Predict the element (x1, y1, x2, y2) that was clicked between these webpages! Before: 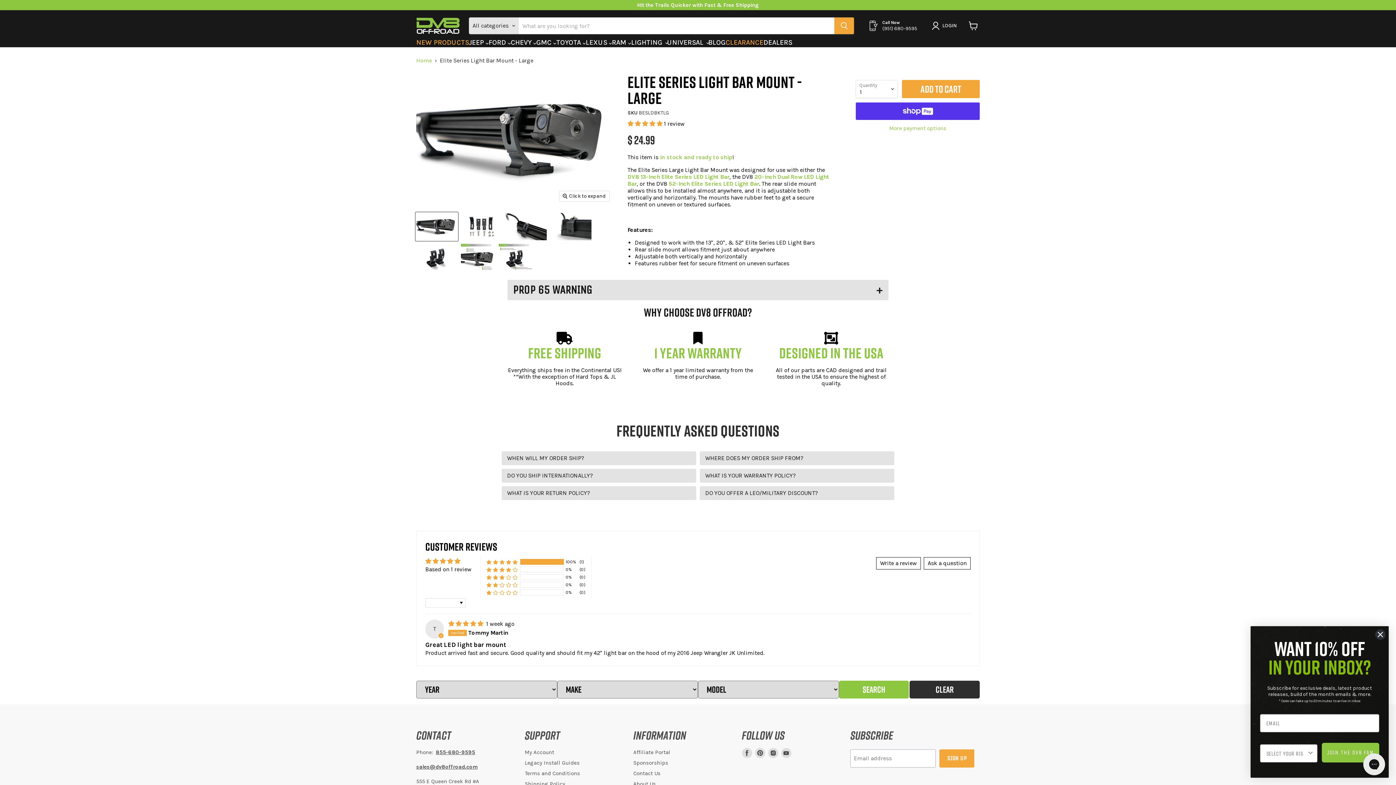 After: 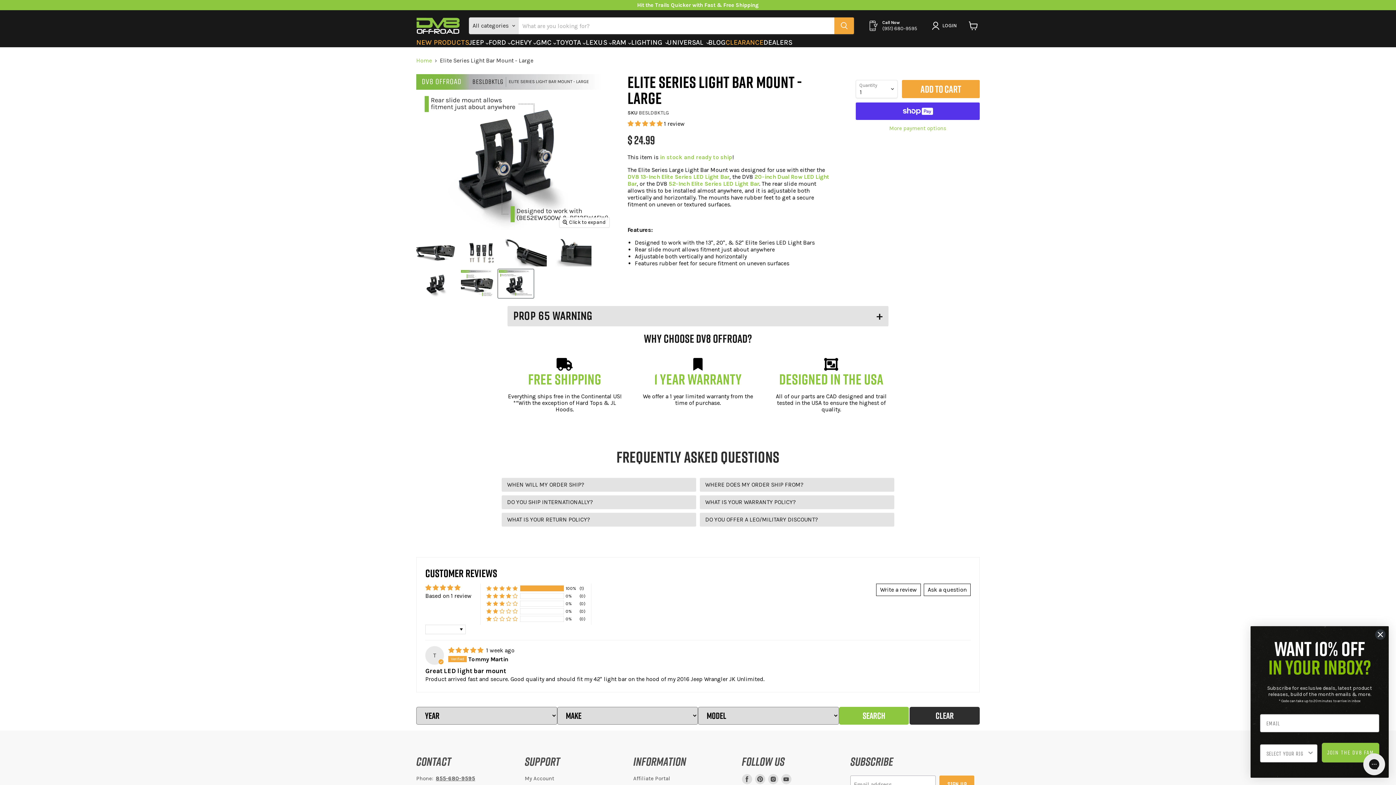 Action: bbox: (498, 243, 533, 271) label: DV8 Light Bar Mount Infographic thumbnail